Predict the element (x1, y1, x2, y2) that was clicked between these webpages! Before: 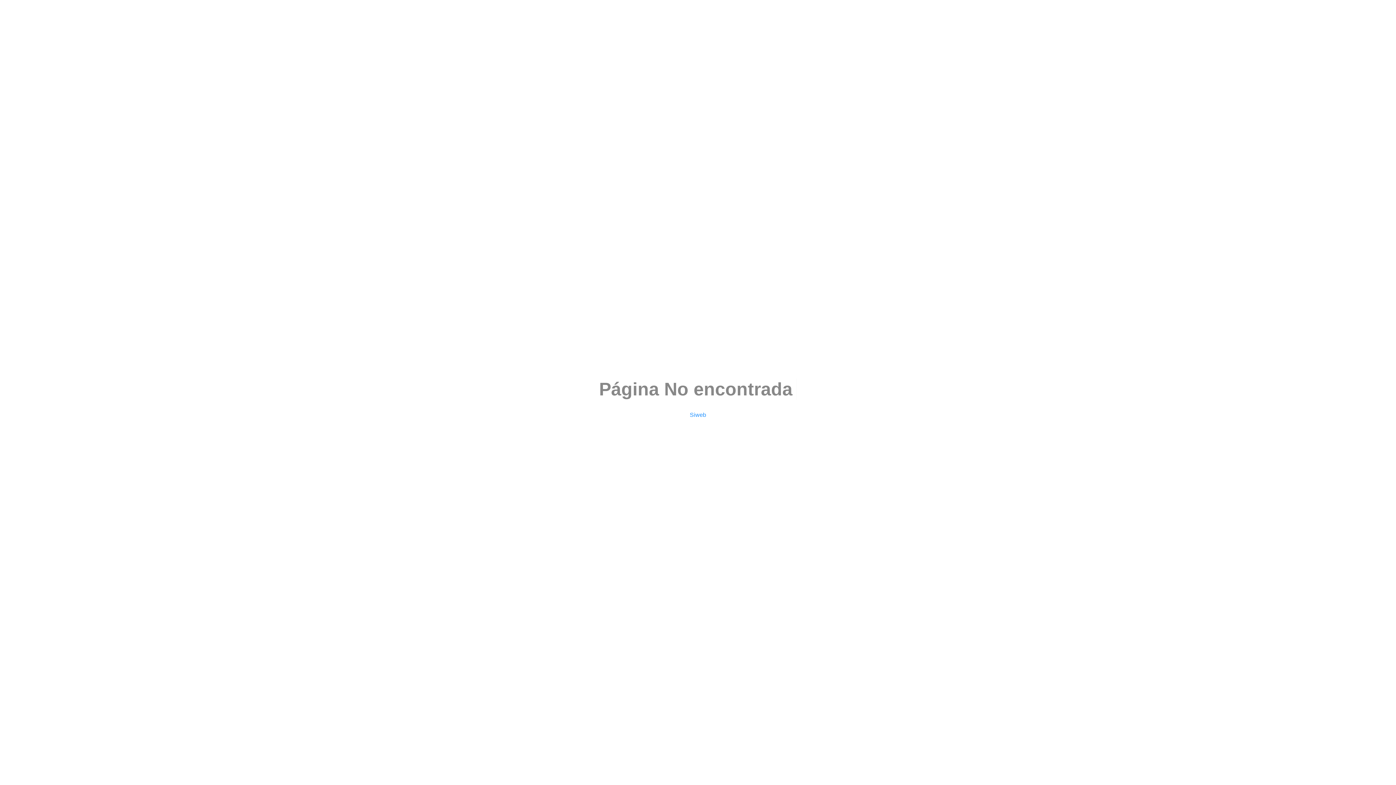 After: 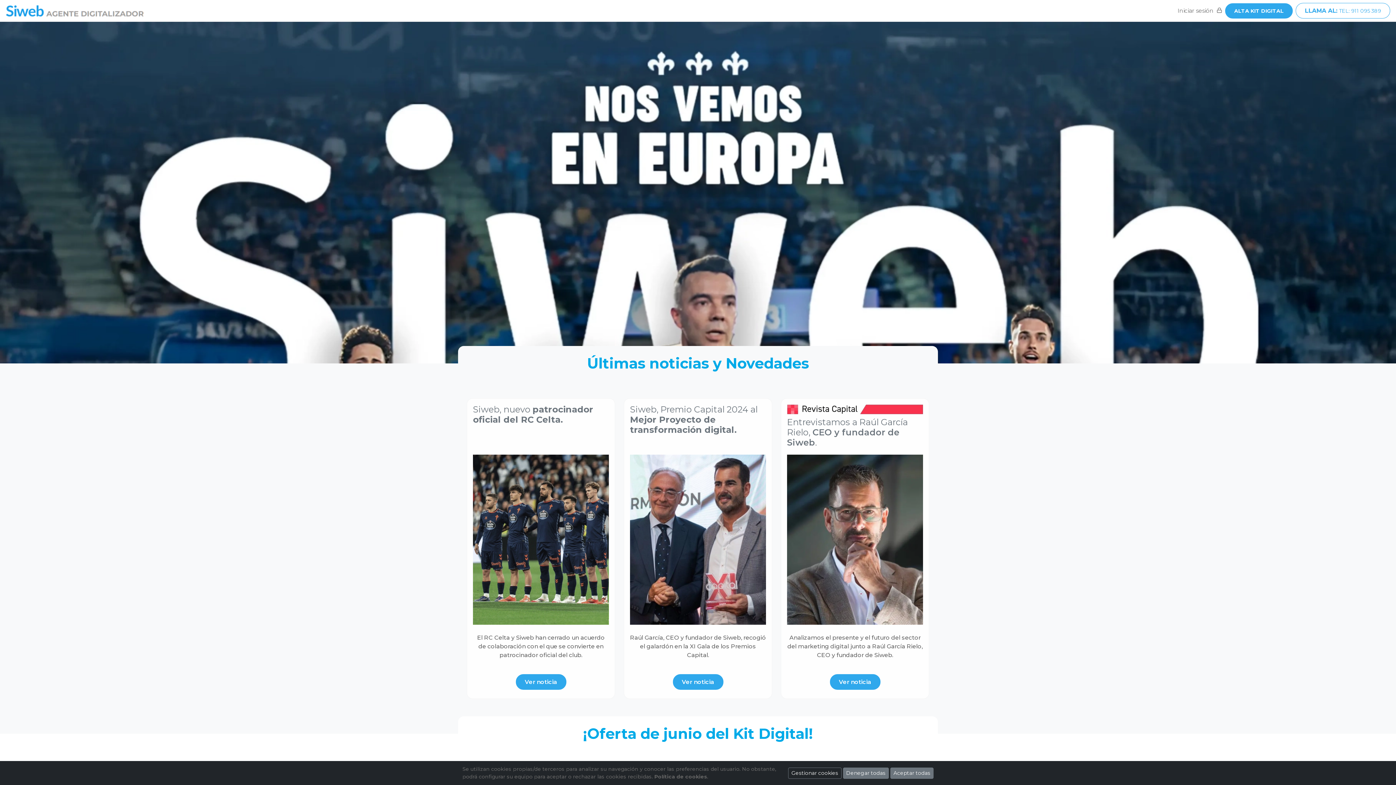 Action: label: Siweb bbox: (690, 412, 706, 418)